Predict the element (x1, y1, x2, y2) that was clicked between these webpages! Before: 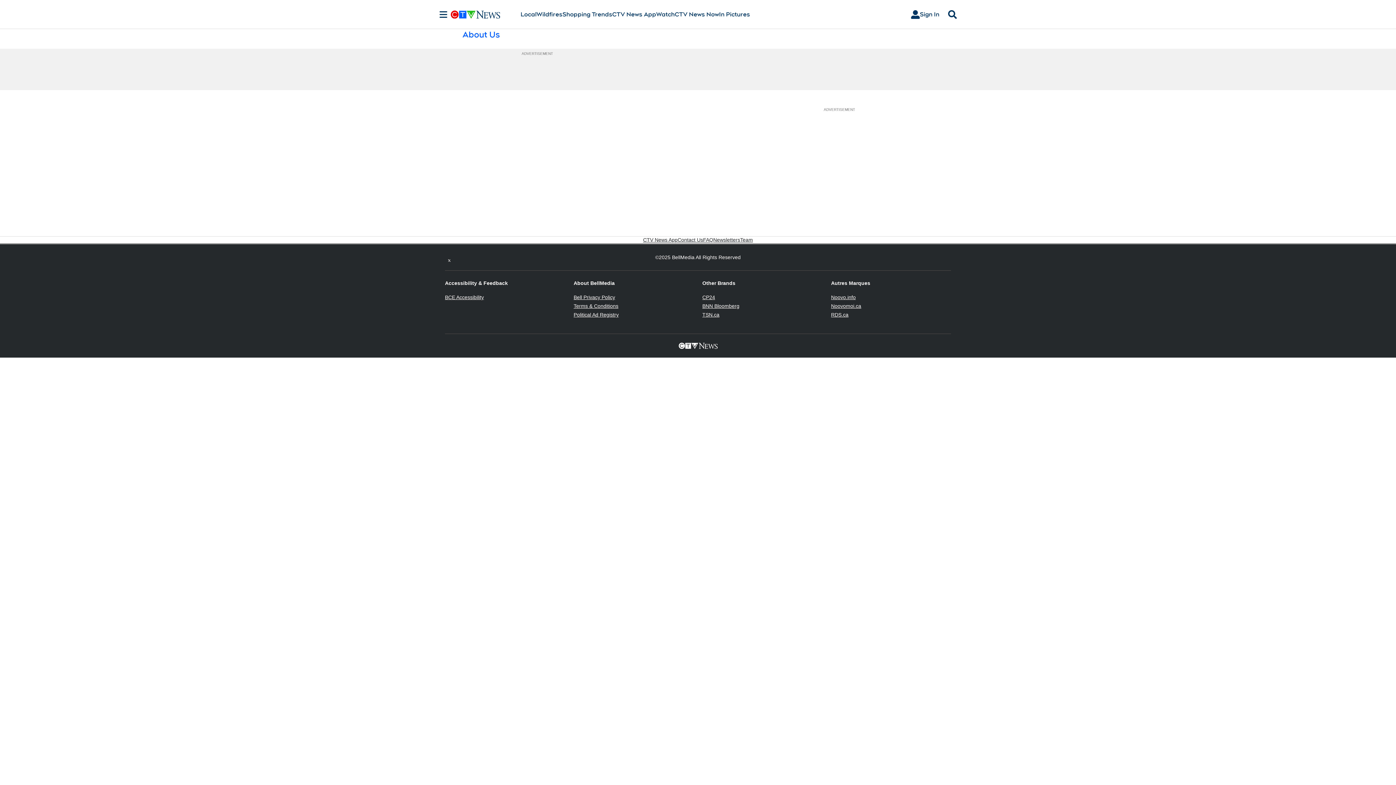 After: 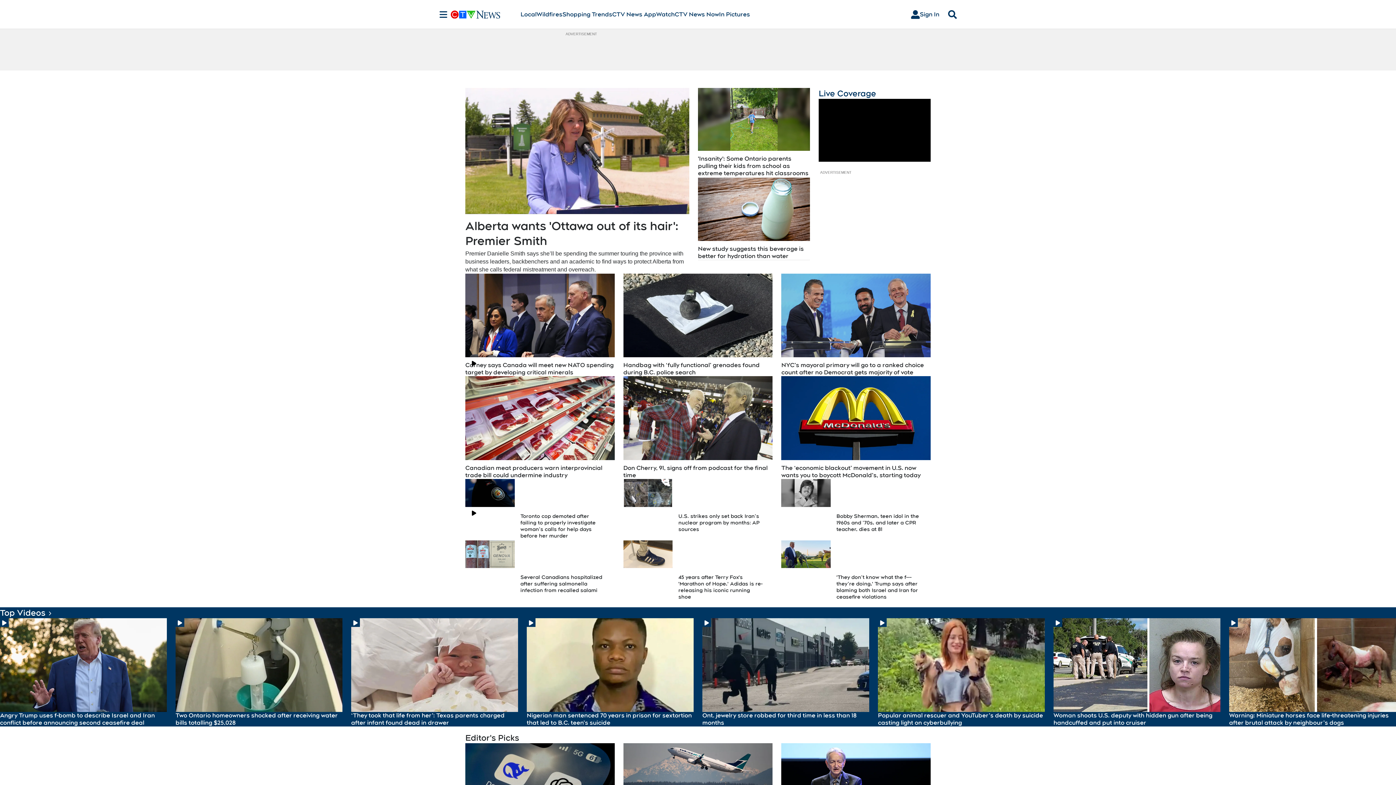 Action: bbox: (450, 10, 520, 18)